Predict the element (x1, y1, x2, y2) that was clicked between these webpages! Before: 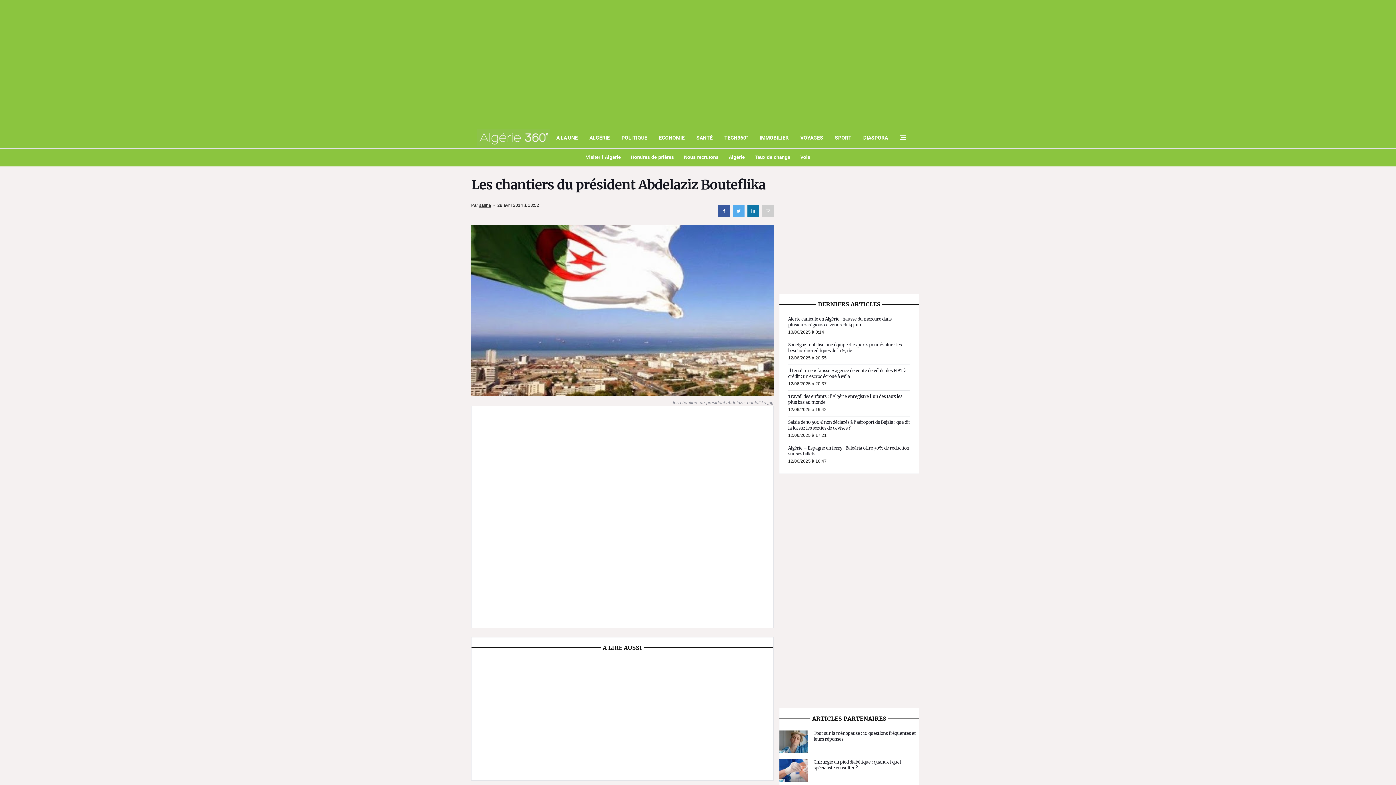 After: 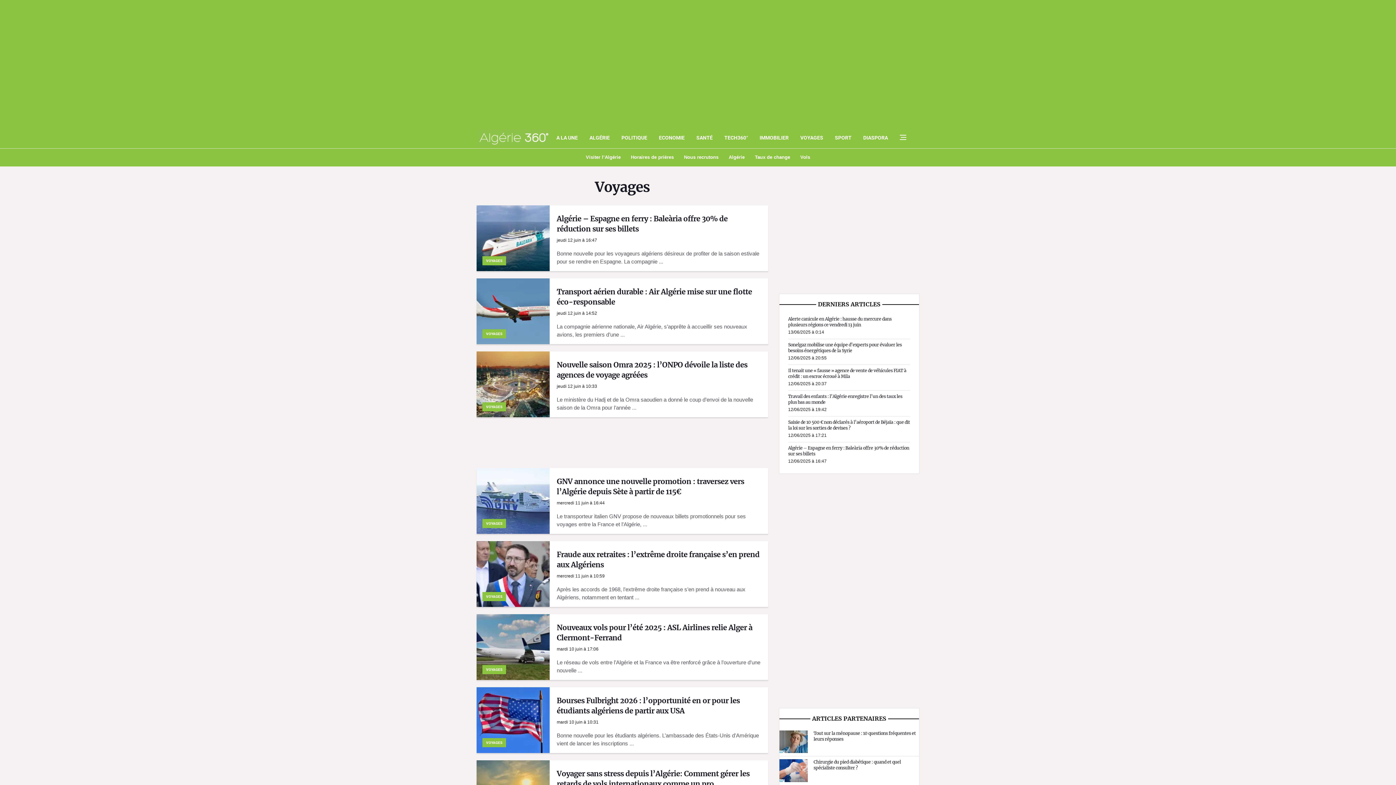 Action: bbox: (795, 154, 815, 160) label: Vols